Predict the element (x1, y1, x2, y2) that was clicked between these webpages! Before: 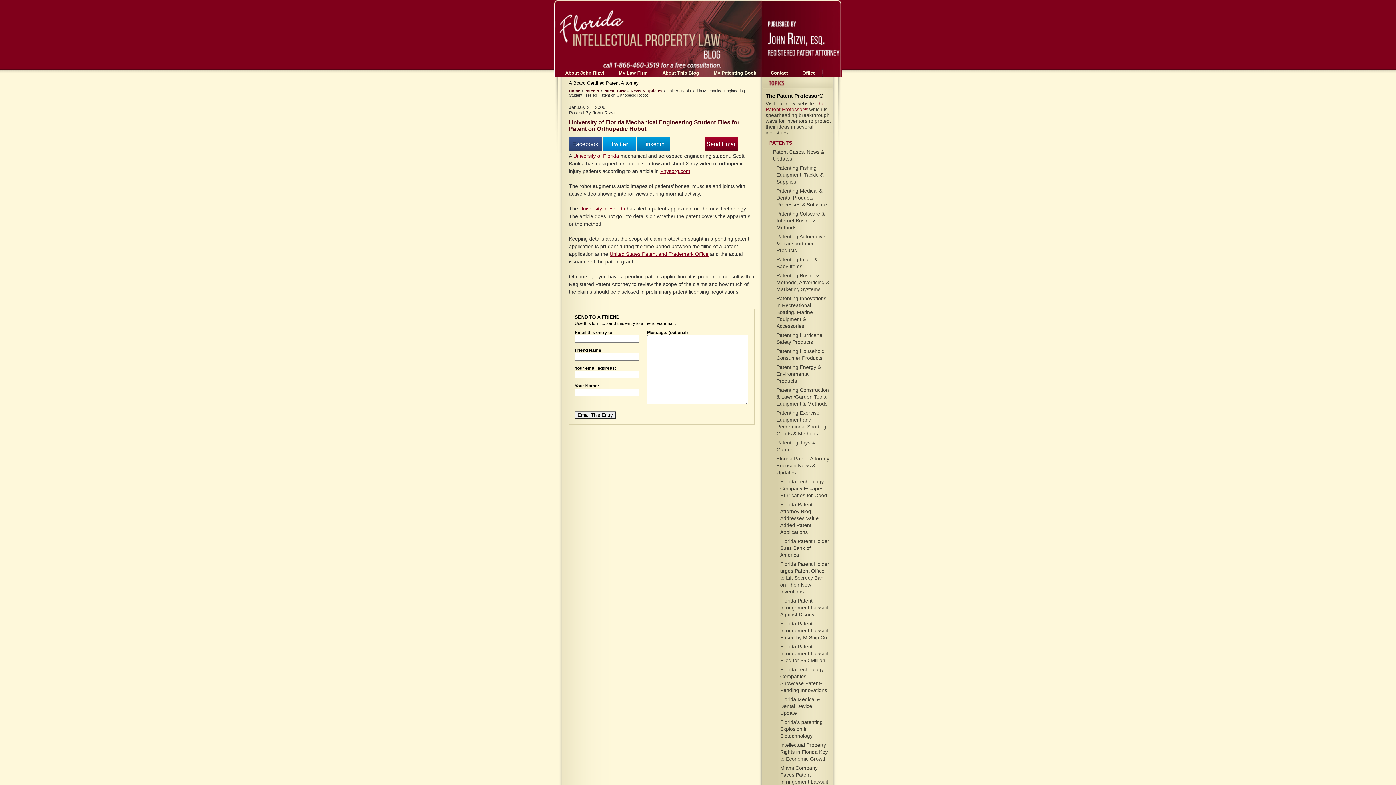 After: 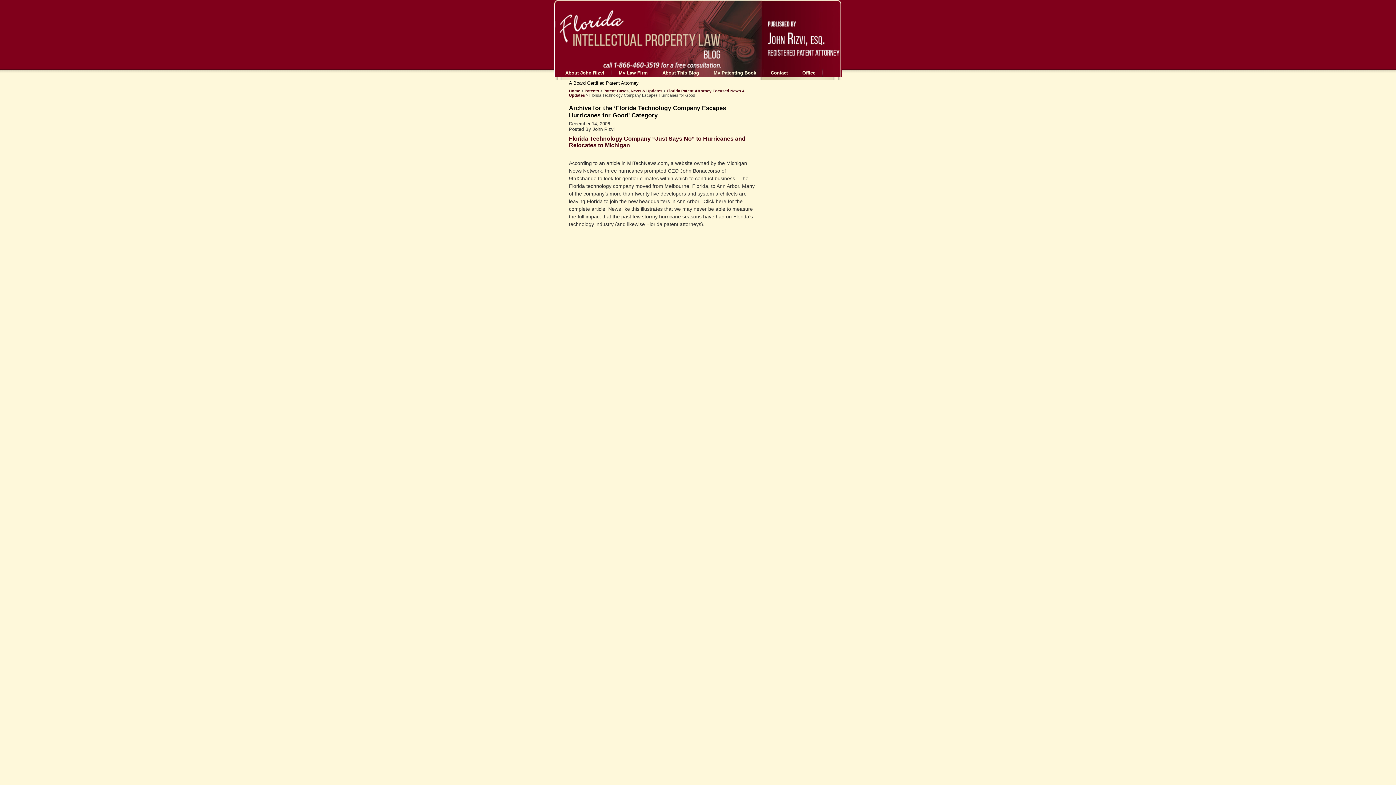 Action: bbox: (773, 477, 833, 500) label: Florida Technology Company Escapes Hurricanes for Good